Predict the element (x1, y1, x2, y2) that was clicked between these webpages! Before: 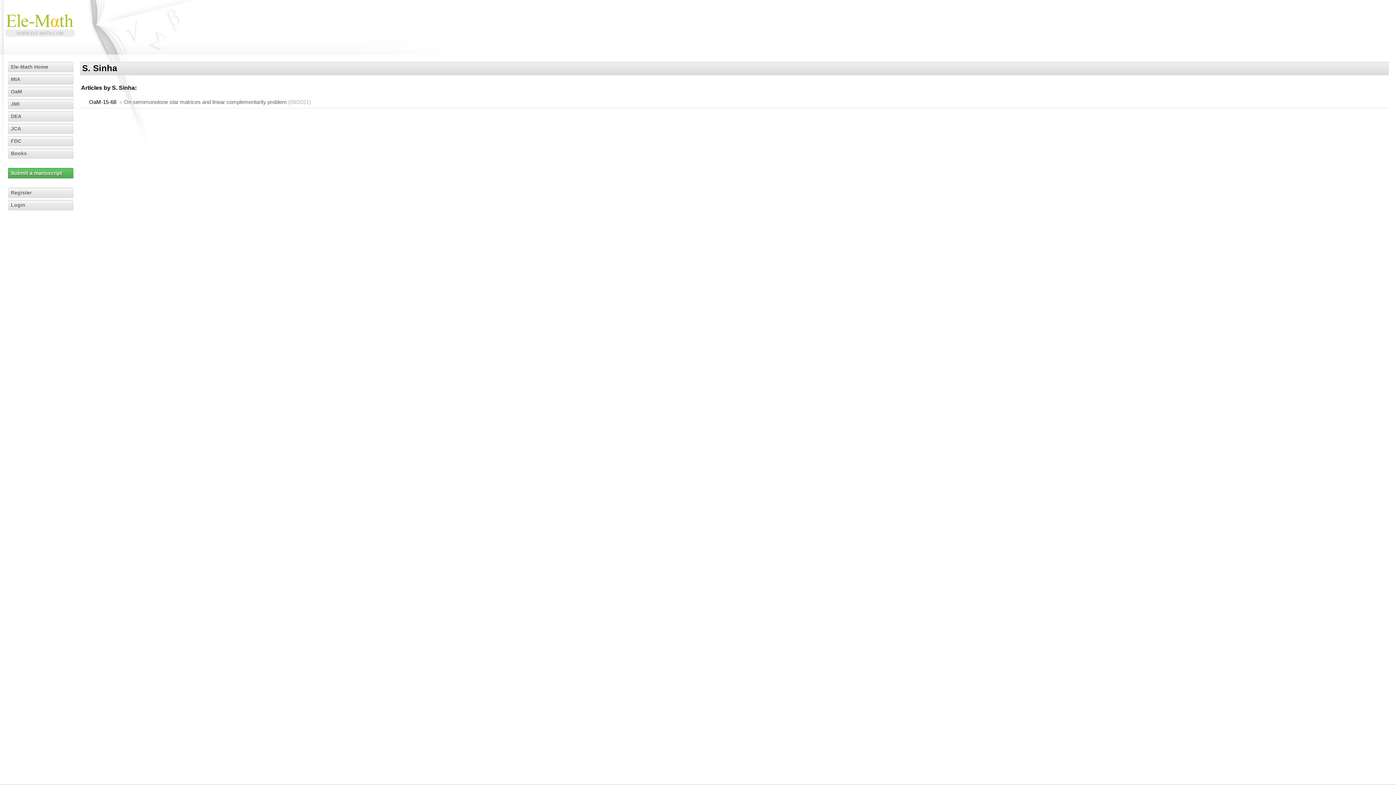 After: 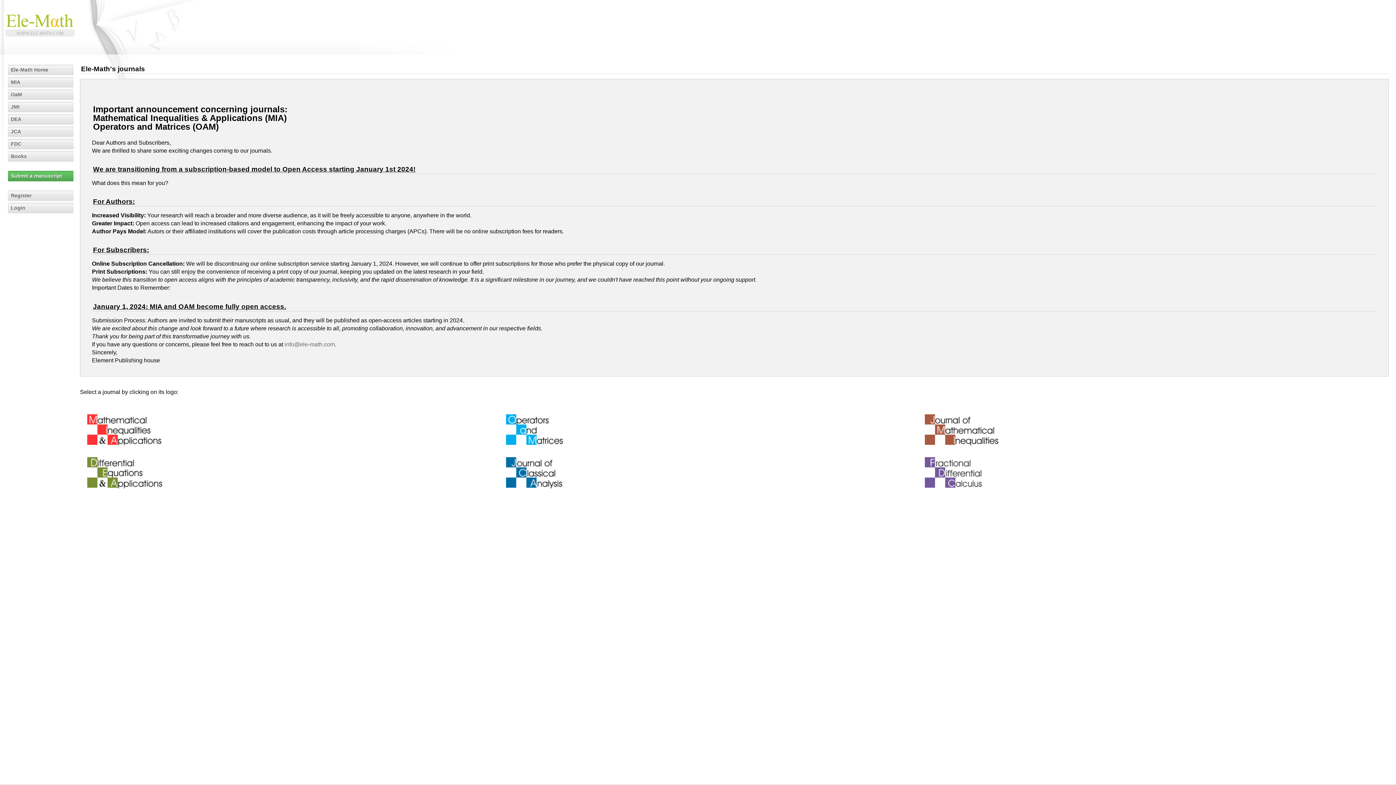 Action: bbox: (8, 61, 73, 72) label: Ele-Math Home